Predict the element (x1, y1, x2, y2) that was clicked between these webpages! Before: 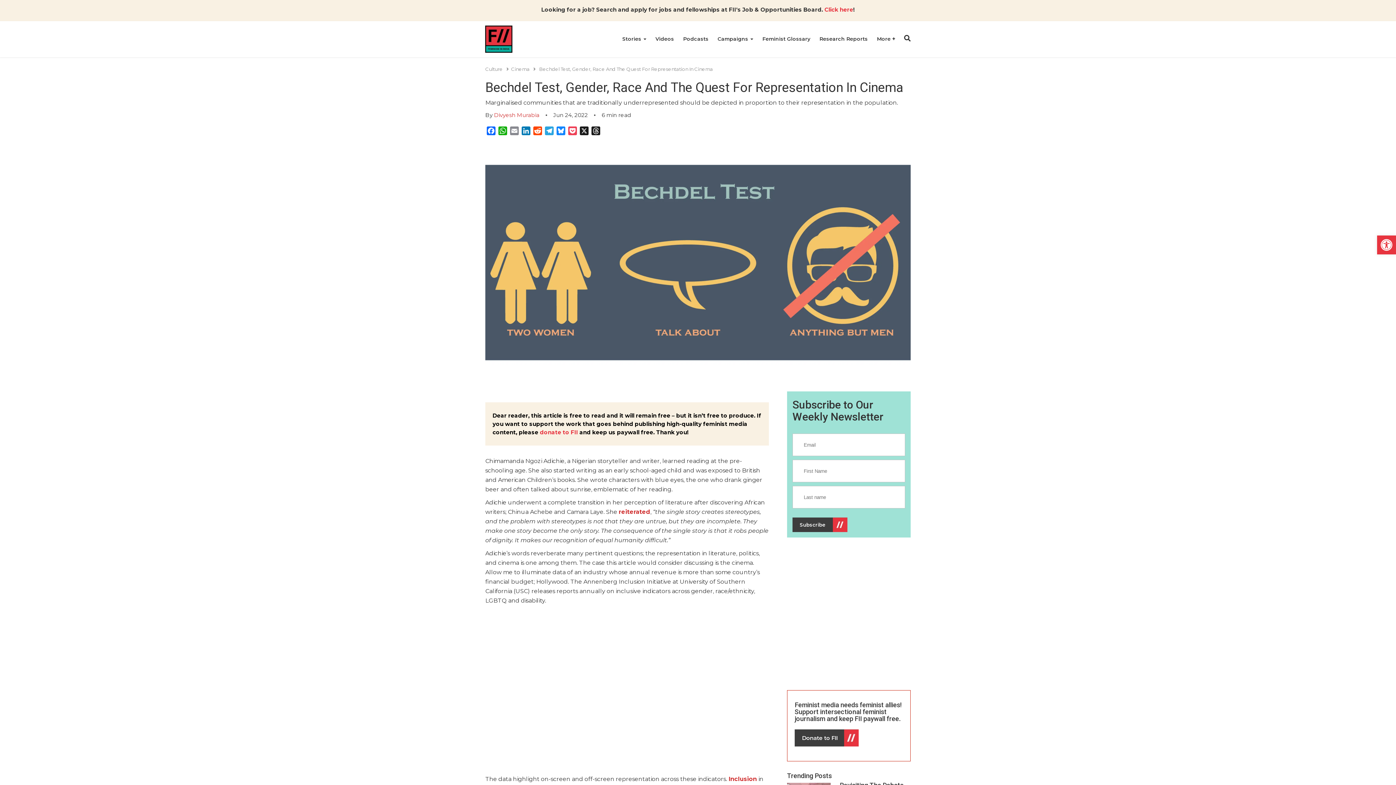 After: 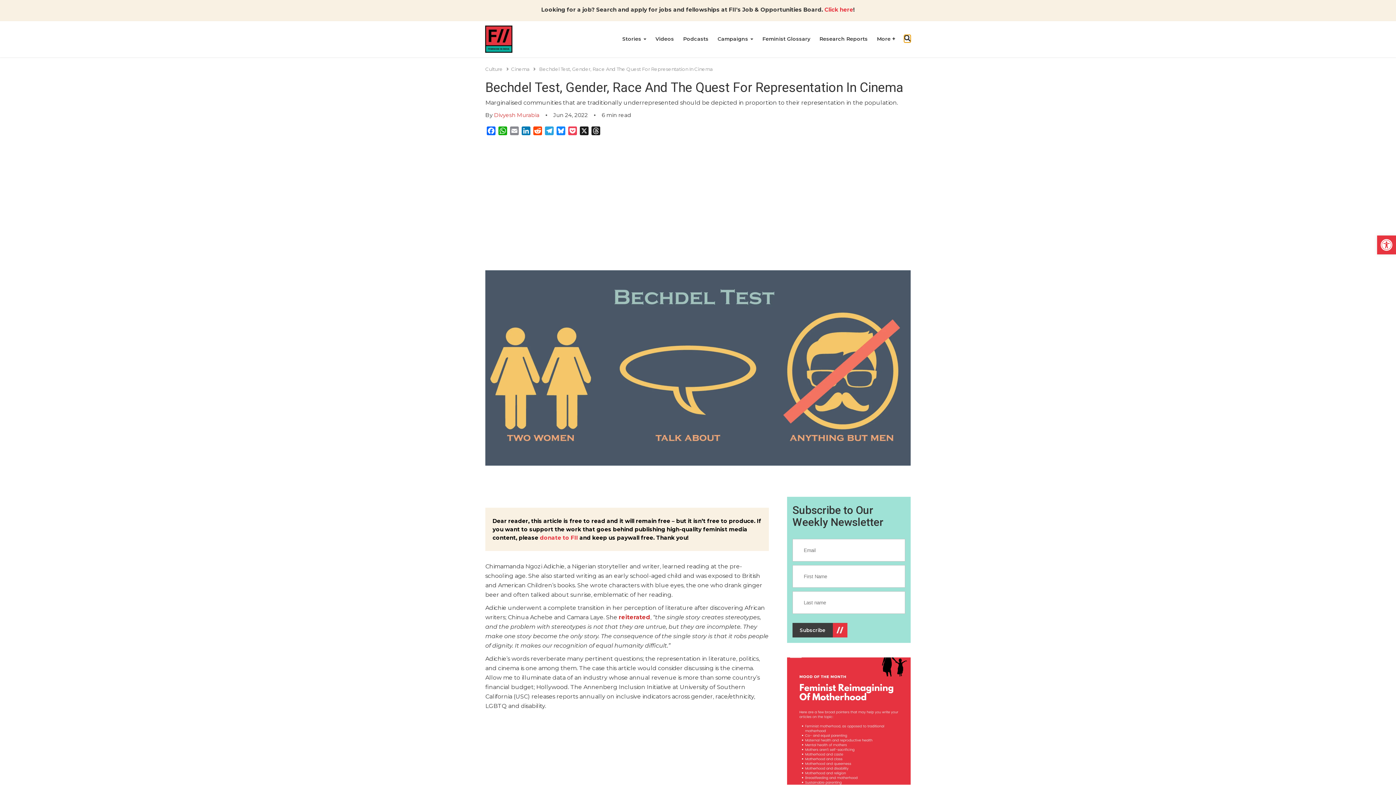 Action: bbox: (904, 34, 910, 42)